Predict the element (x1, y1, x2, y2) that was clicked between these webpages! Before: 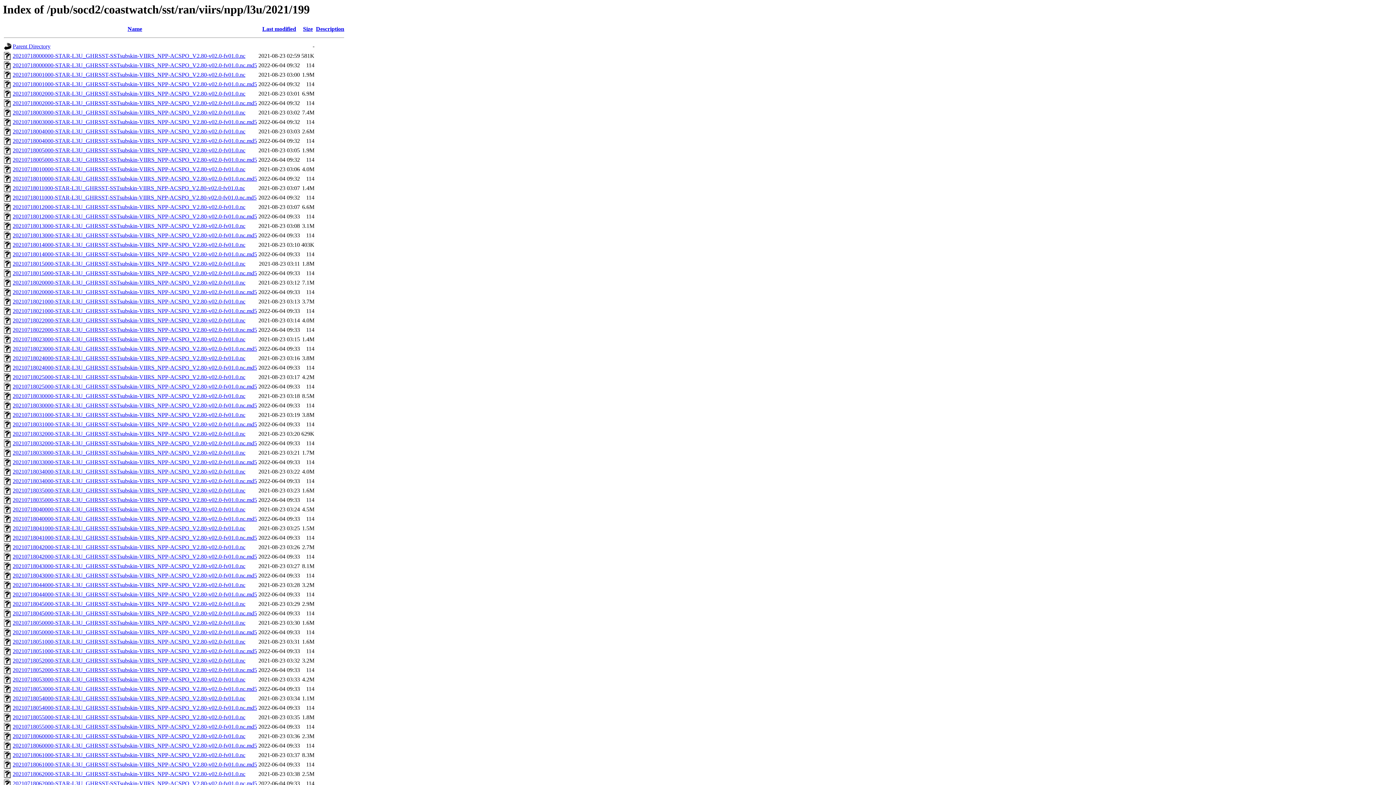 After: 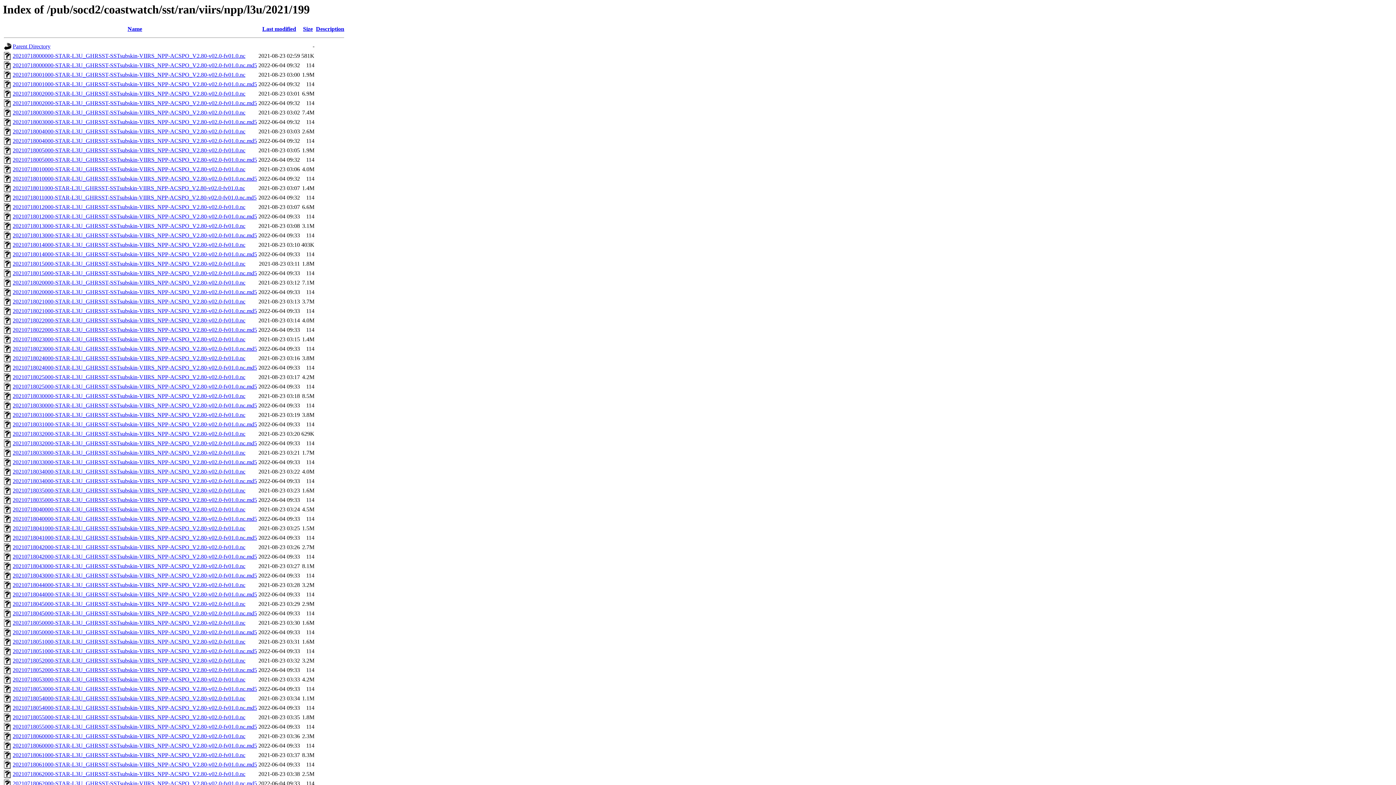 Action: bbox: (12, 506, 245, 512) label: 20210718040000-STAR-L3U_GHRSST-SSTsubskin-VIIRS_NPP-ACSPO_V2.80-v02.0-fv01.0.nc